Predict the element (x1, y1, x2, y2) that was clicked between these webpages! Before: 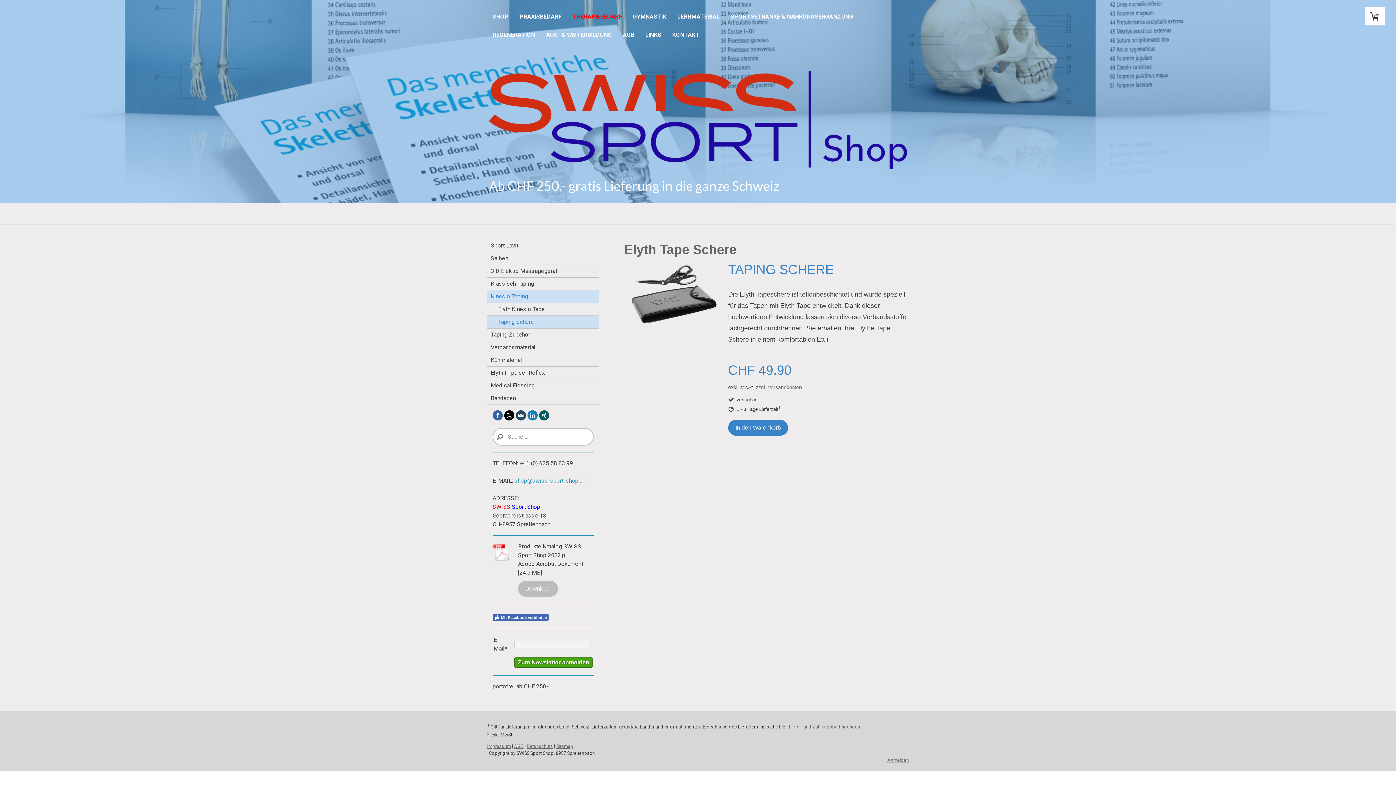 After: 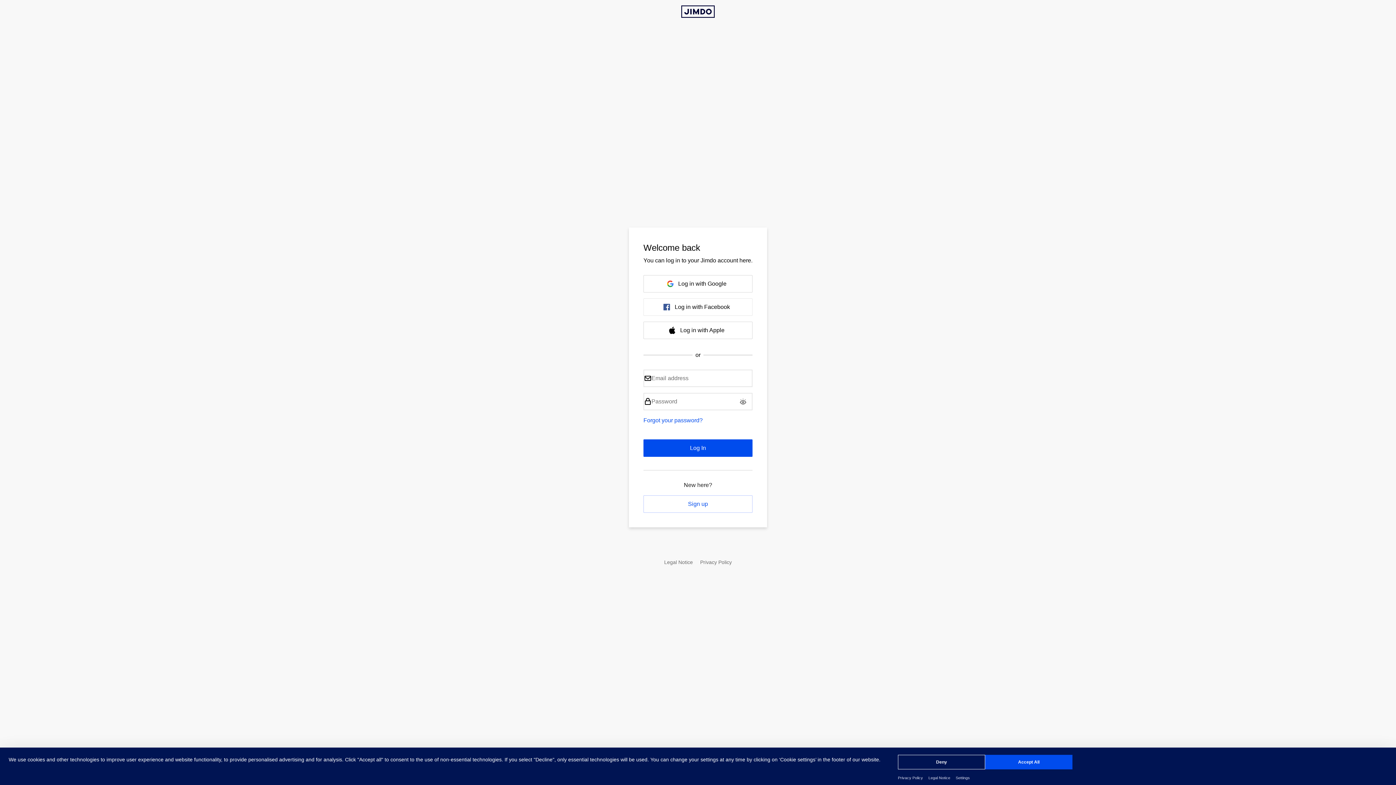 Action: bbox: (887, 757, 909, 763) label: Anmelden